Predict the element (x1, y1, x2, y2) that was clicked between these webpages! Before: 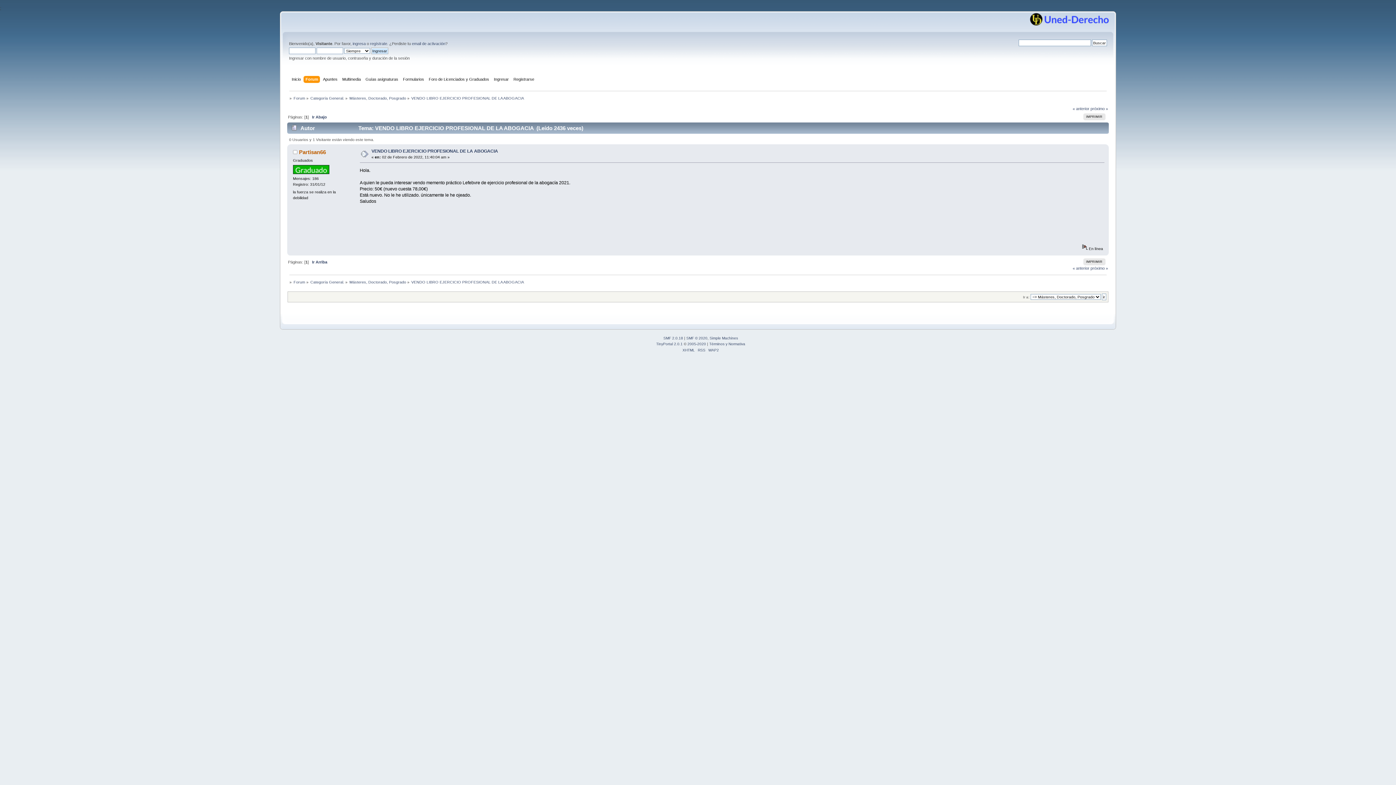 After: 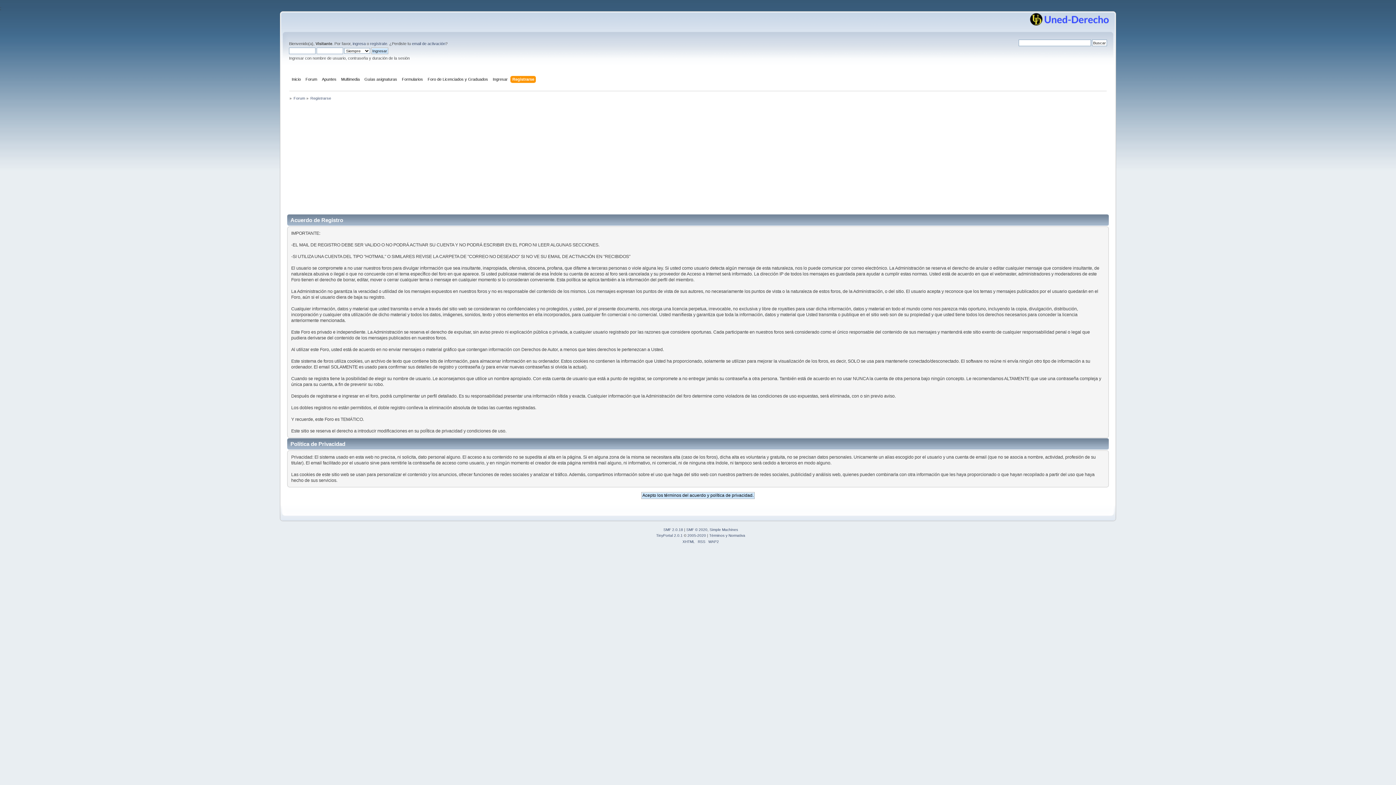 Action: bbox: (370, 41, 387, 45) label: regístrate